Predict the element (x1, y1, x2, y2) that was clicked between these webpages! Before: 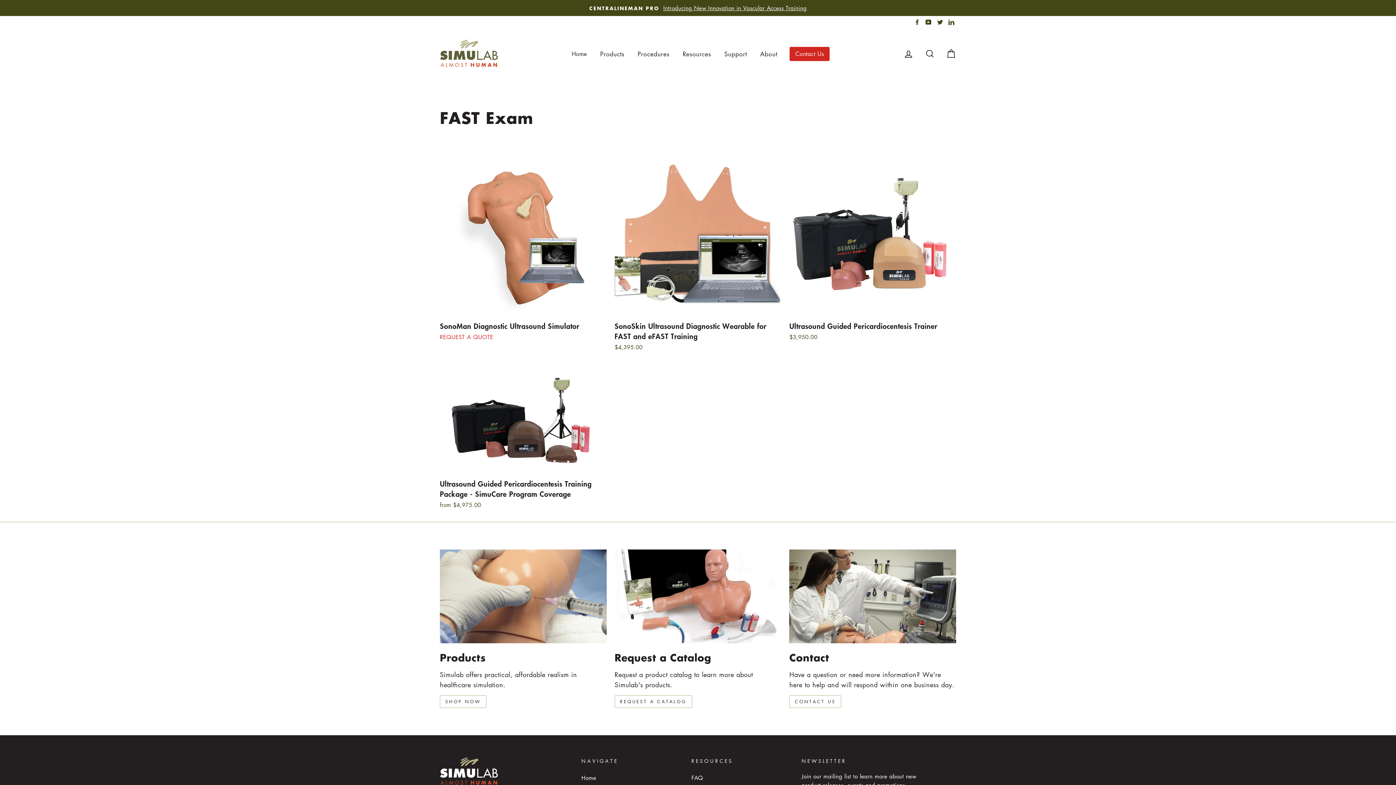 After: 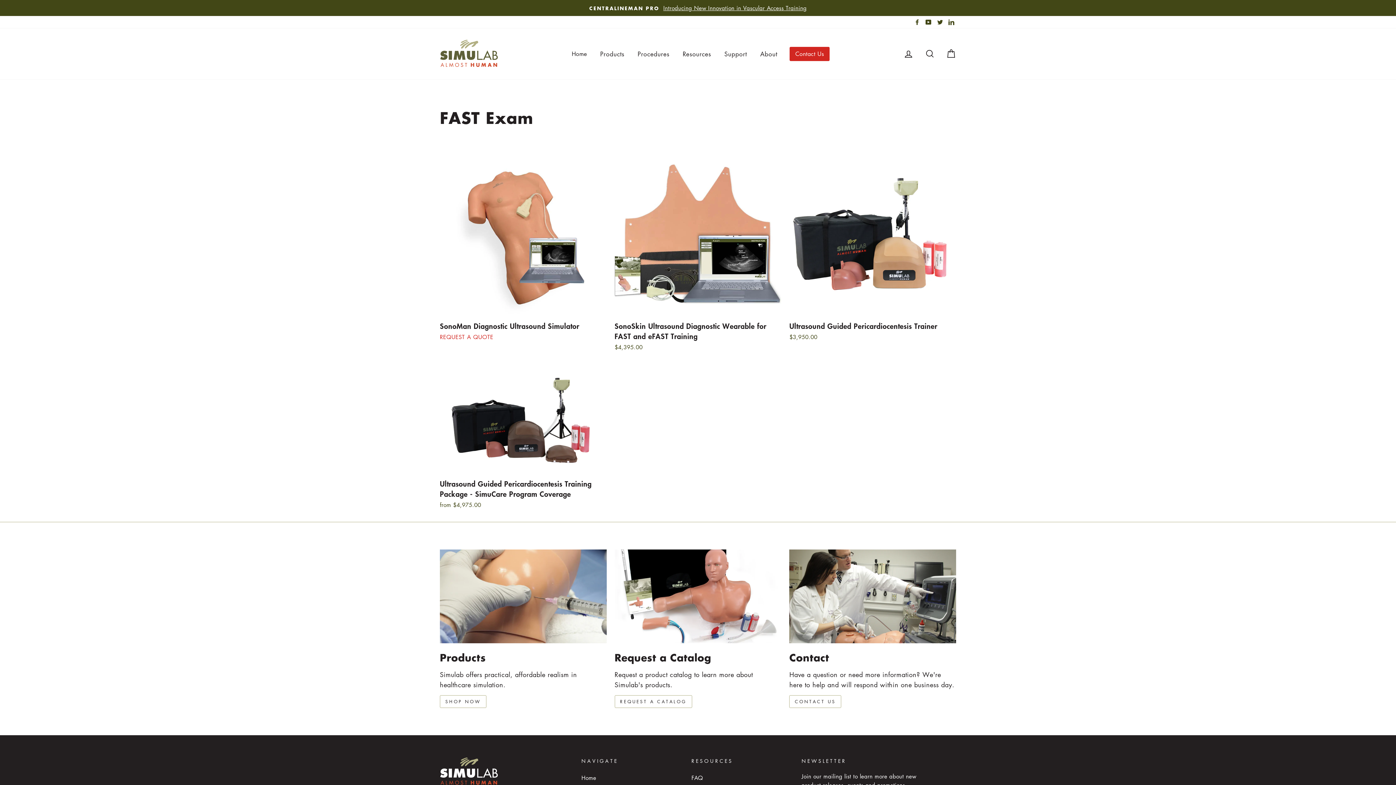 Action: bbox: (912, 16, 922, 28) label: Facebook